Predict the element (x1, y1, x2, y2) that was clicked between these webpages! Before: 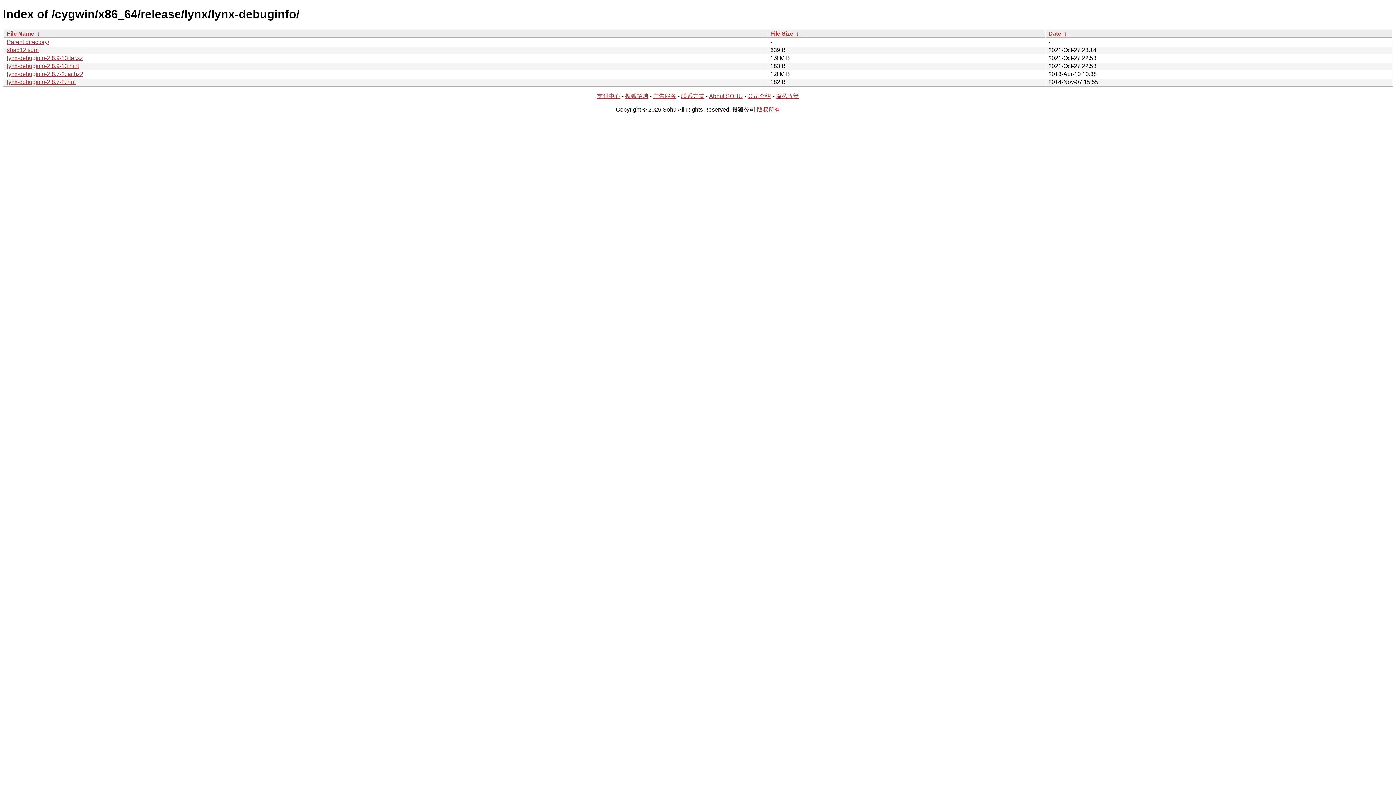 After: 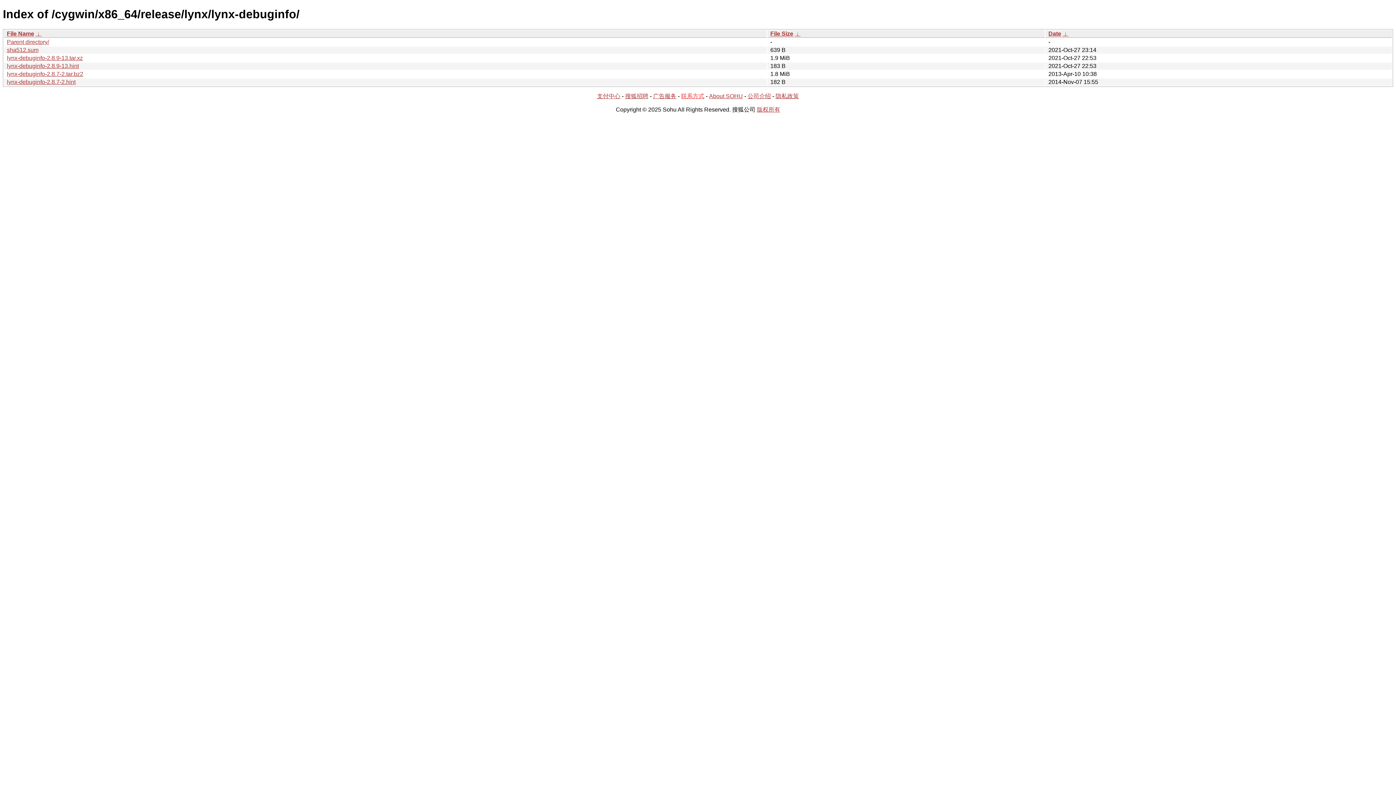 Action: label: 联系方式 bbox: (681, 93, 704, 99)